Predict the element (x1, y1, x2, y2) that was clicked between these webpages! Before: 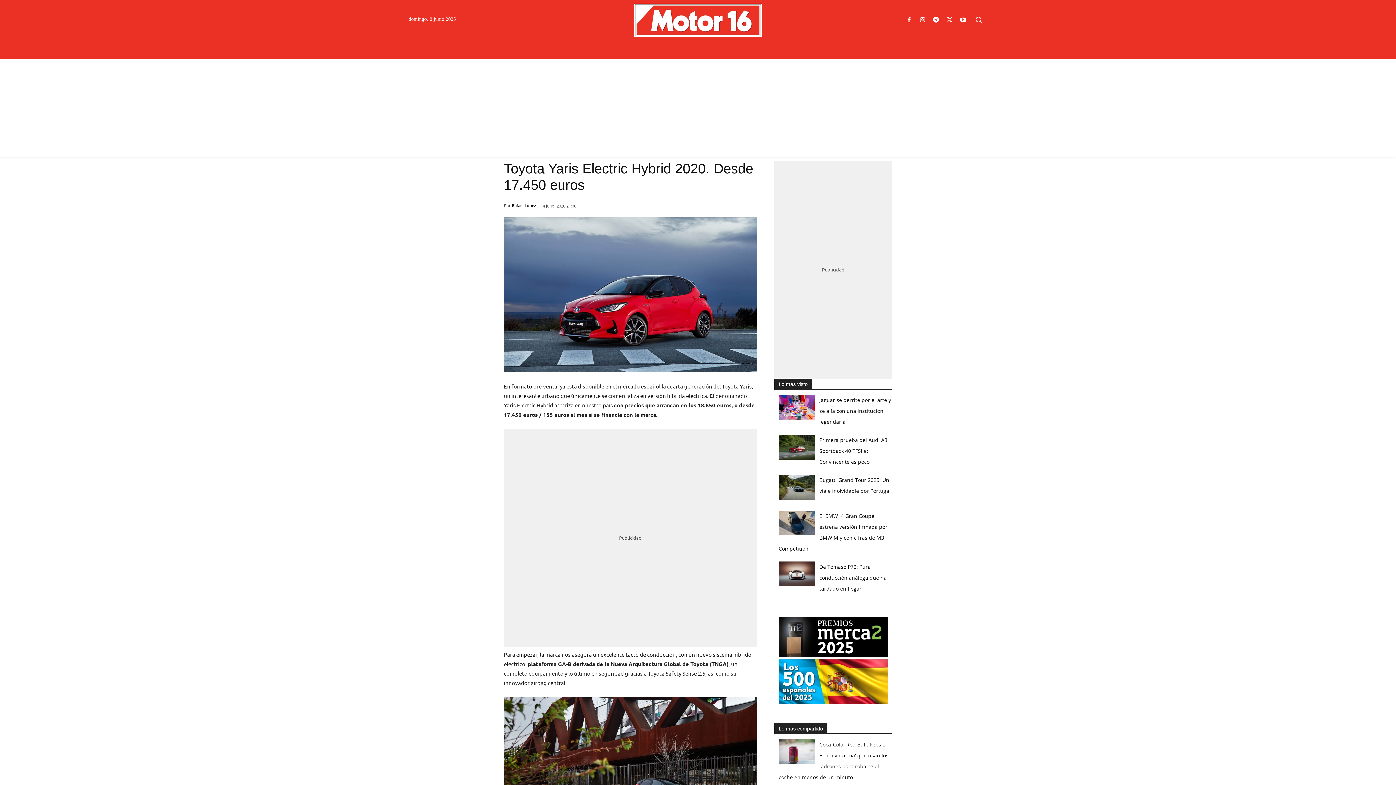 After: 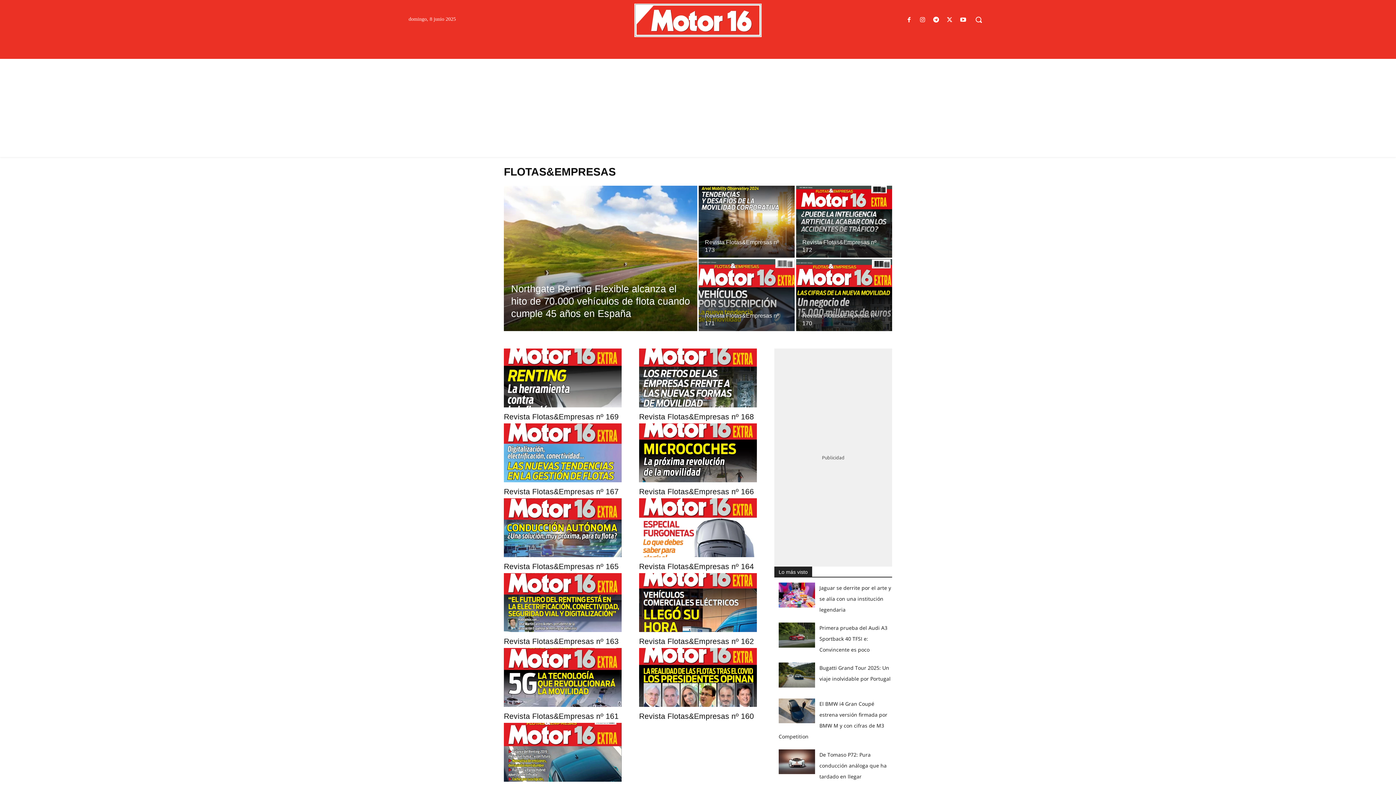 Action: label: FLOTAS&EMPRESAS bbox: (846, 38, 910, 58)